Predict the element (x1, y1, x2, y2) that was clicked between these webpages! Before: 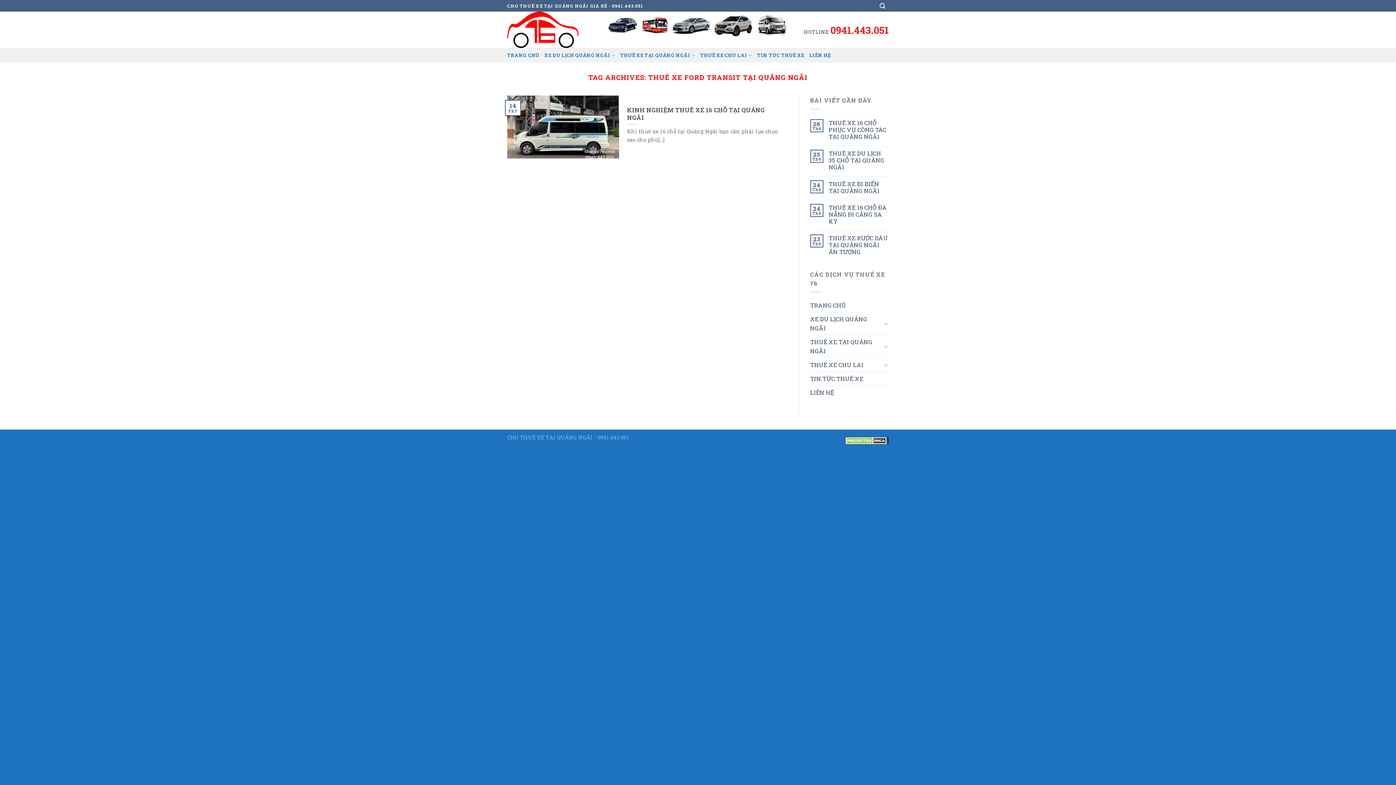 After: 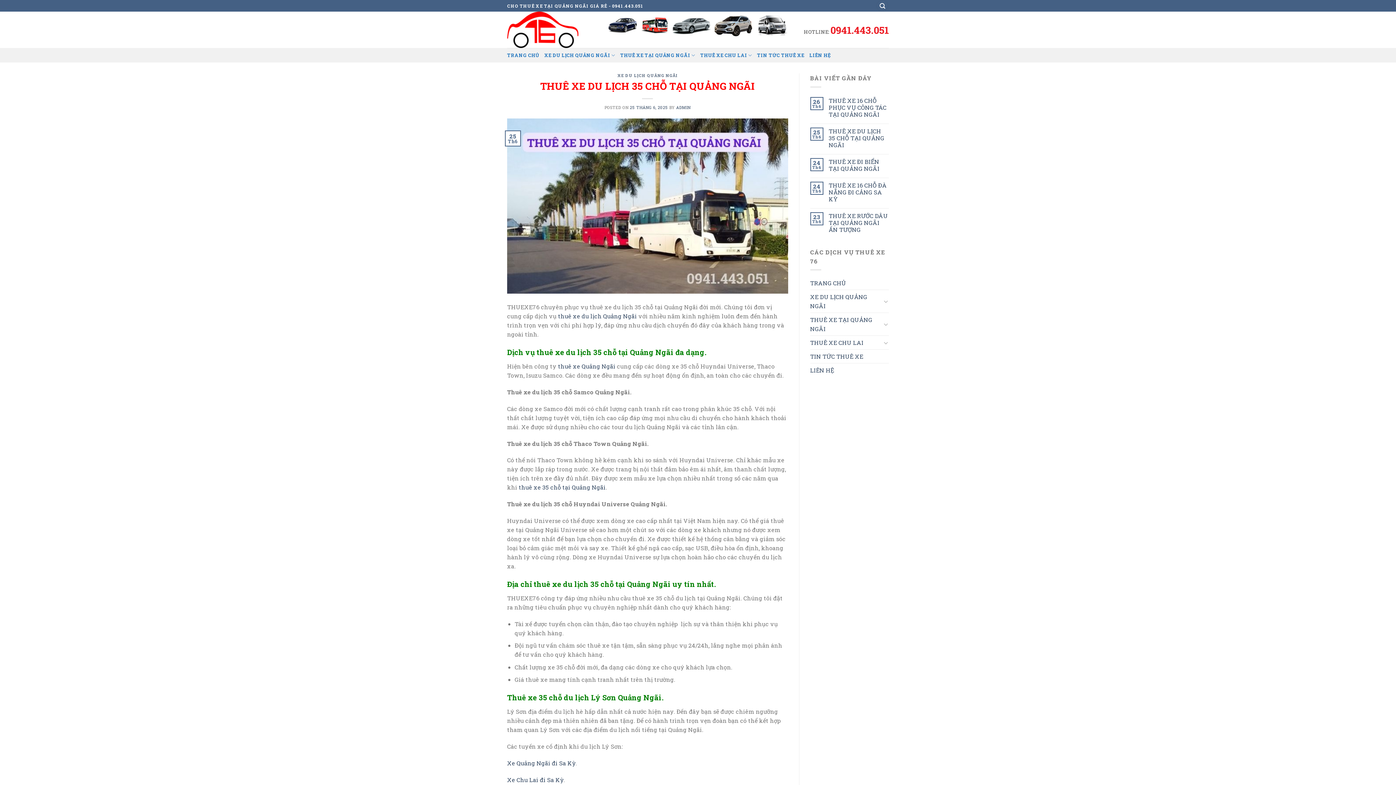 Action: label: THUÊ XE DU LỊCH 35 CHỖ TẠI QUẢNG NGÃI bbox: (828, 149, 889, 170)